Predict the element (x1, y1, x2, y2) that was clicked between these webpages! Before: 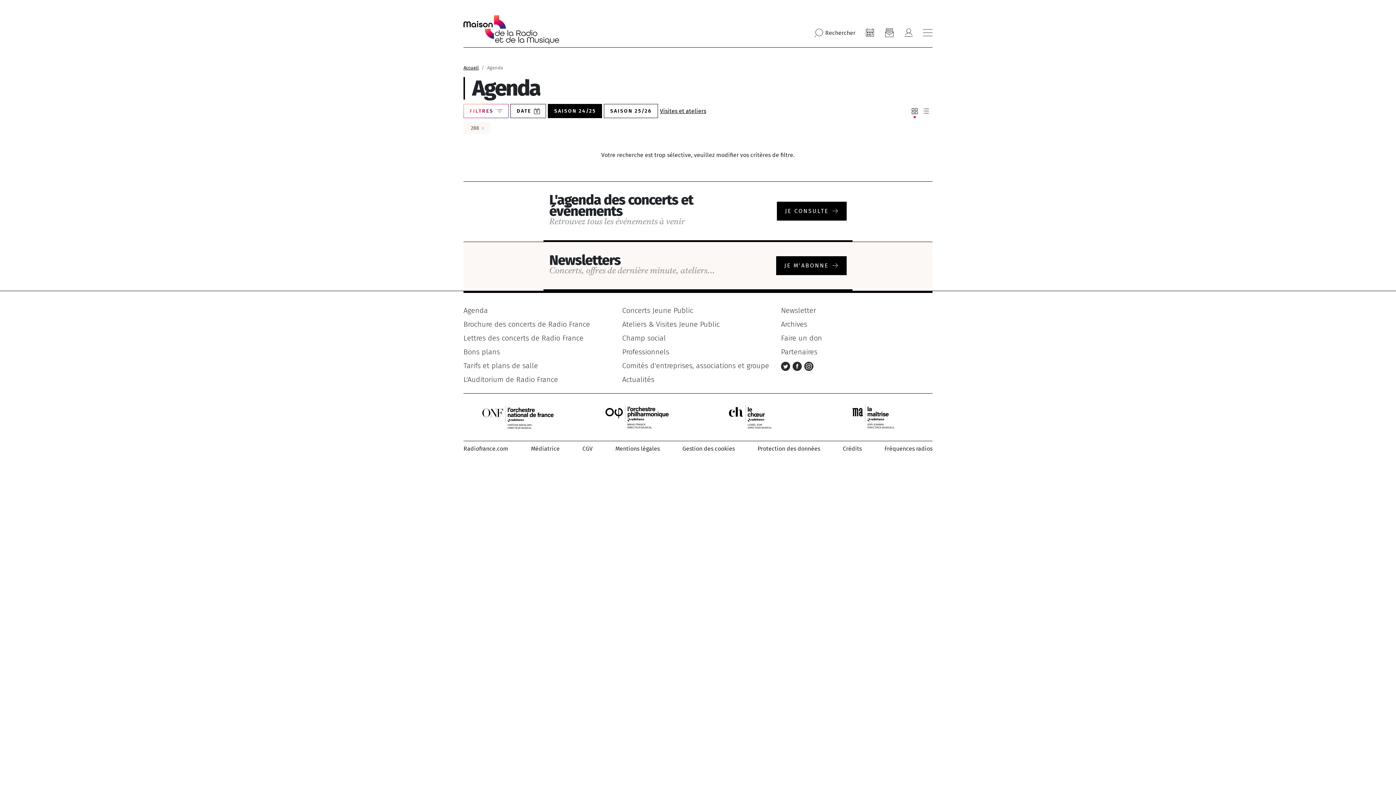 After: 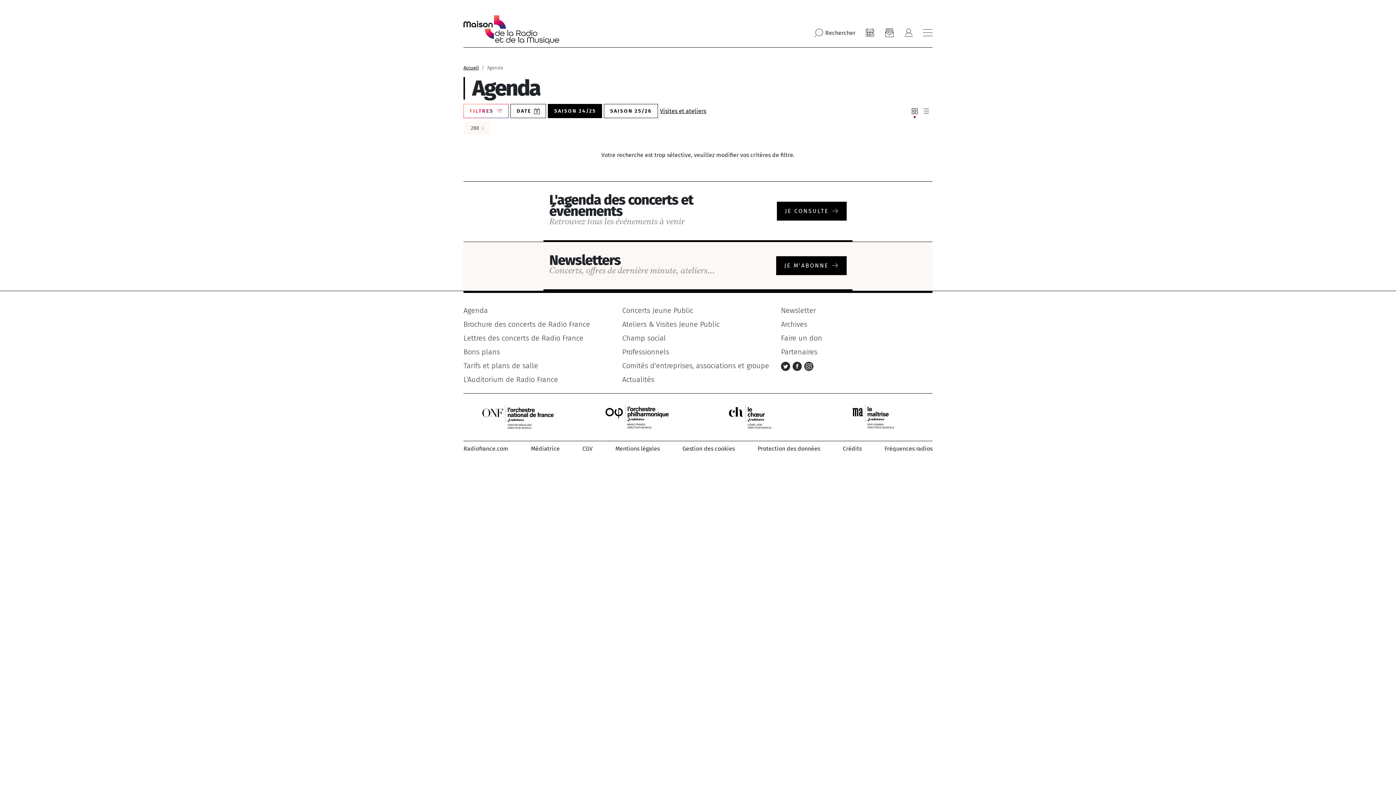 Action: label:   bbox: (781, 361, 792, 370)